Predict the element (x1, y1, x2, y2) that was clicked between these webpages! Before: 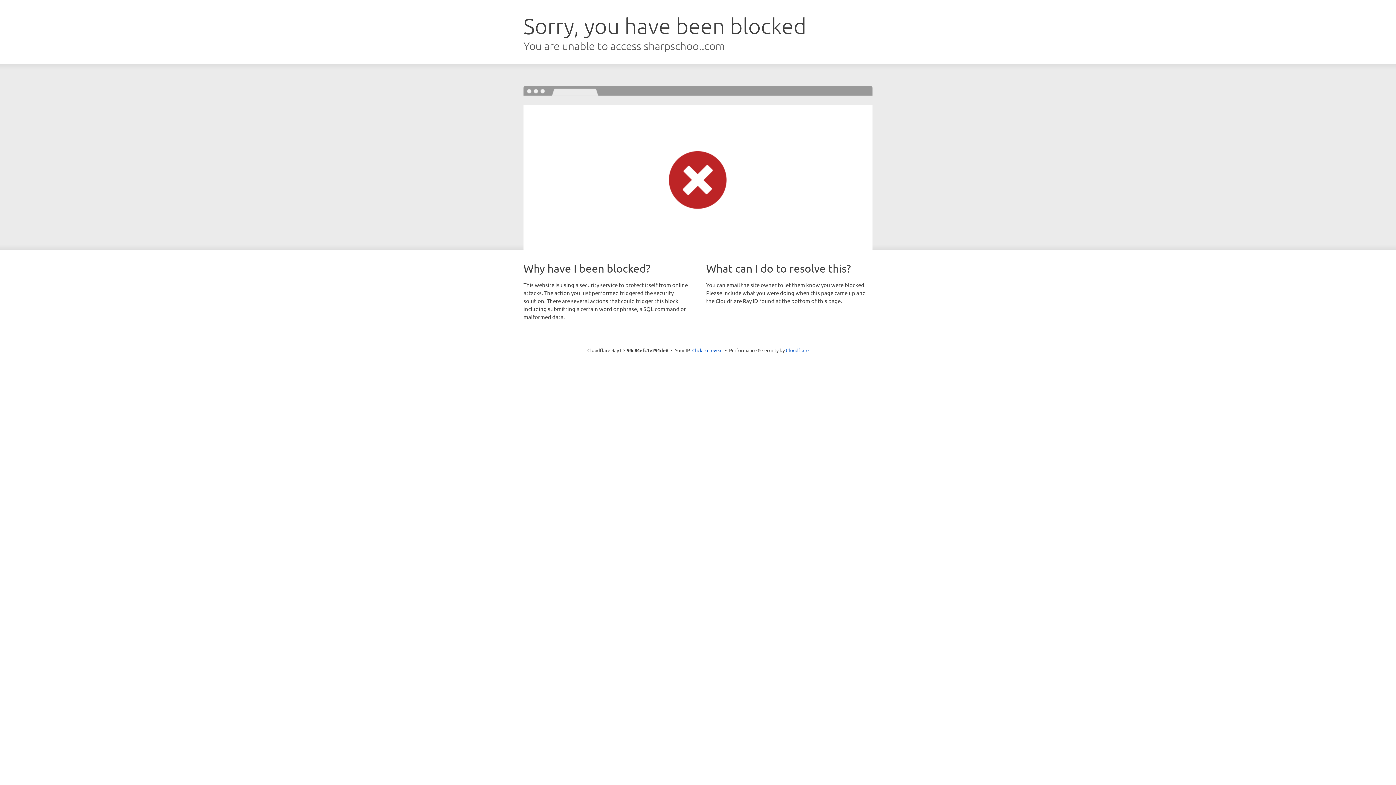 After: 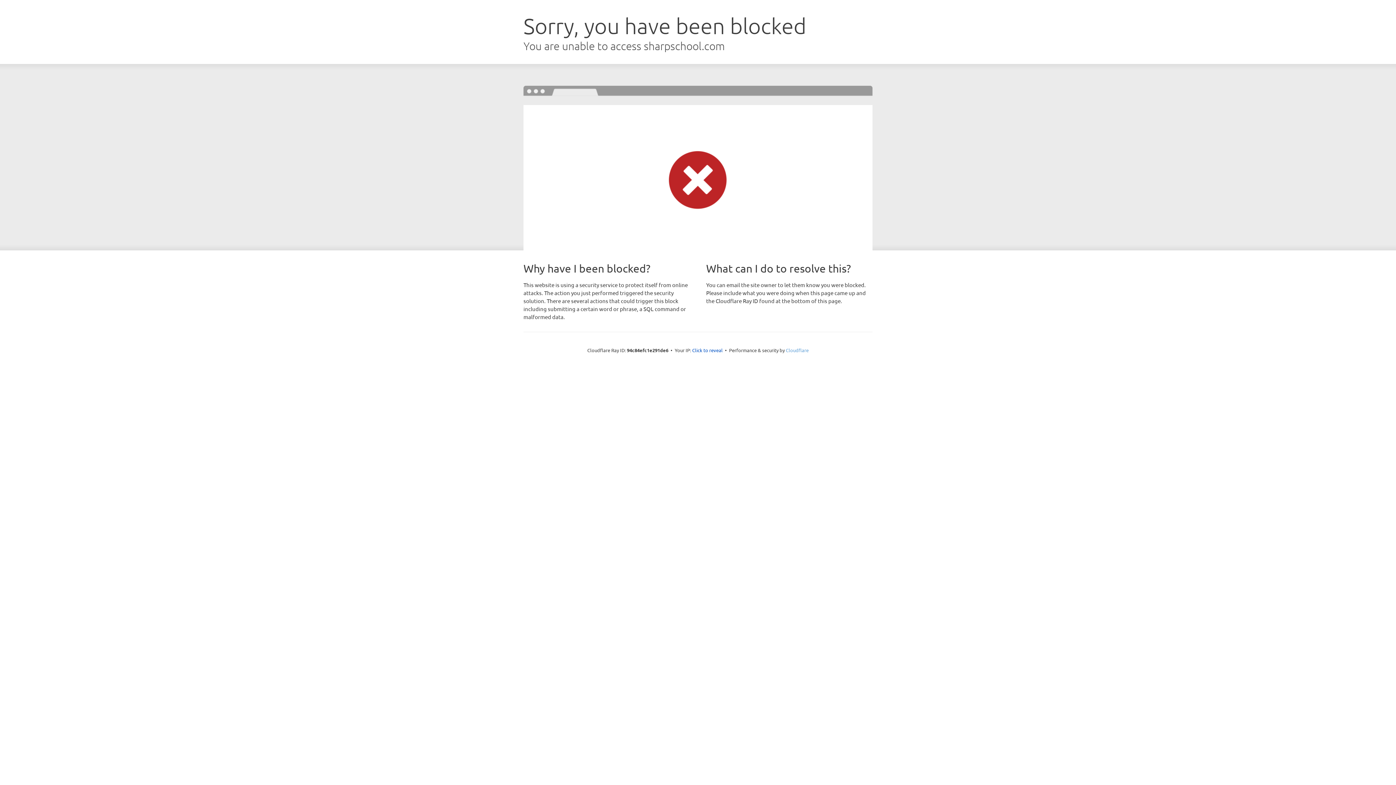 Action: bbox: (786, 347, 808, 353) label: Cloudflare